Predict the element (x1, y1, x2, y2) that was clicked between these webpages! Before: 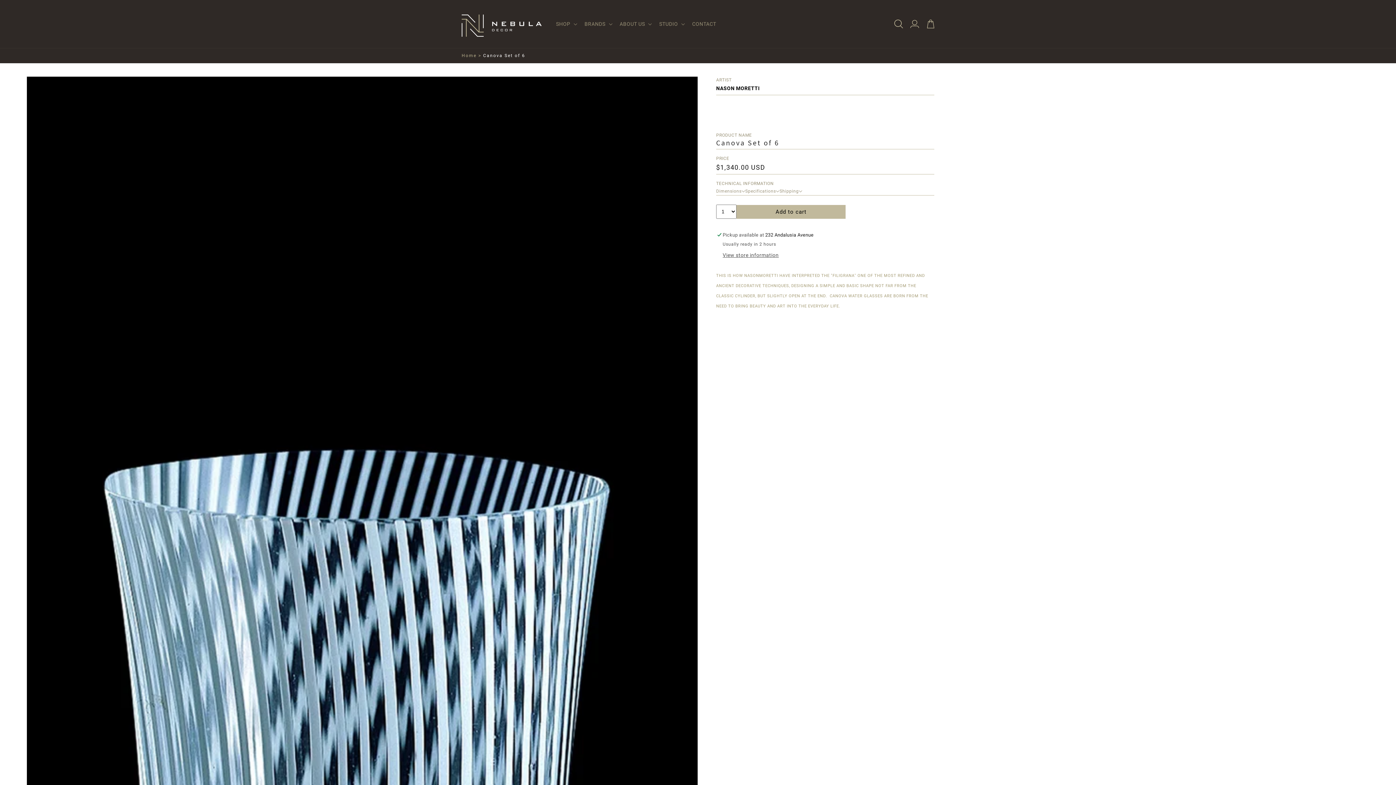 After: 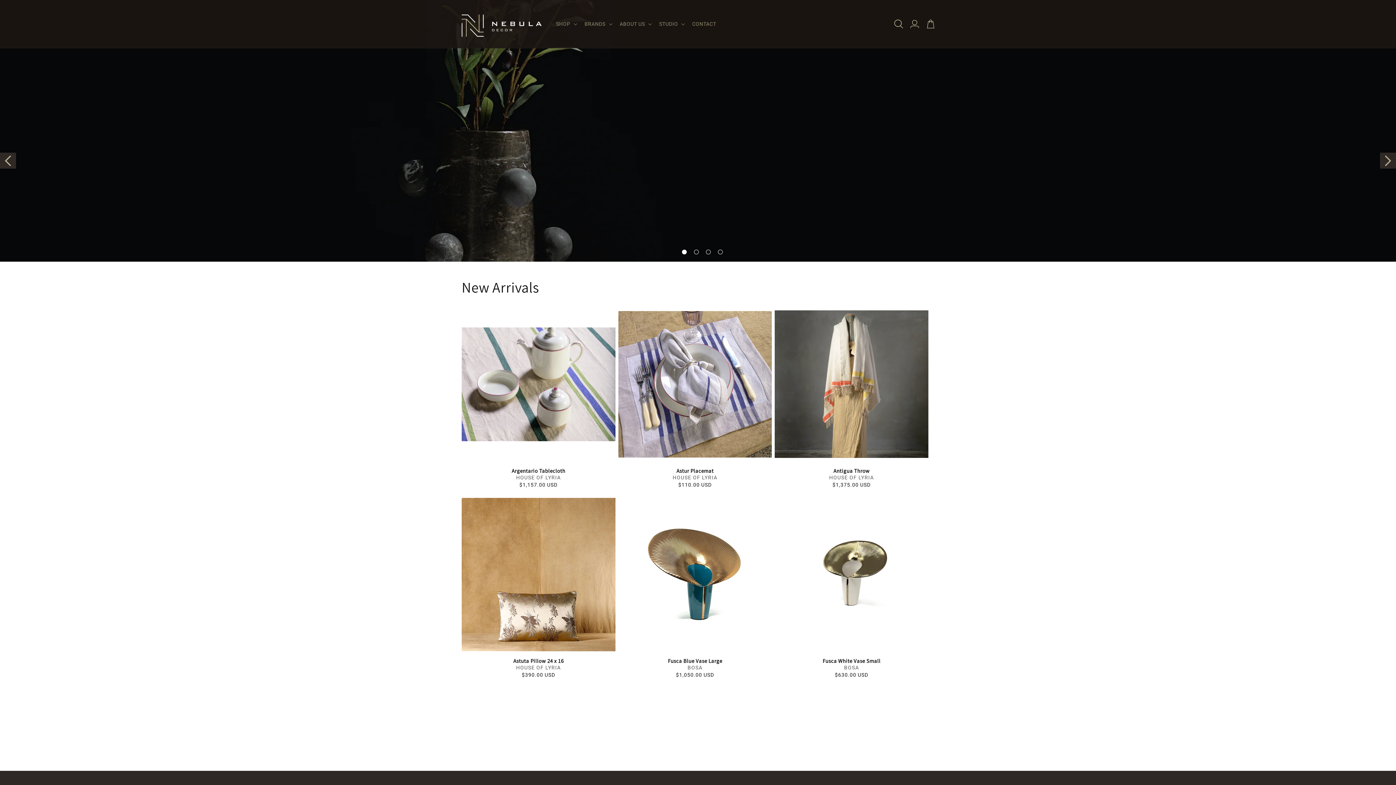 Action: bbox: (459, 8, 544, 39)